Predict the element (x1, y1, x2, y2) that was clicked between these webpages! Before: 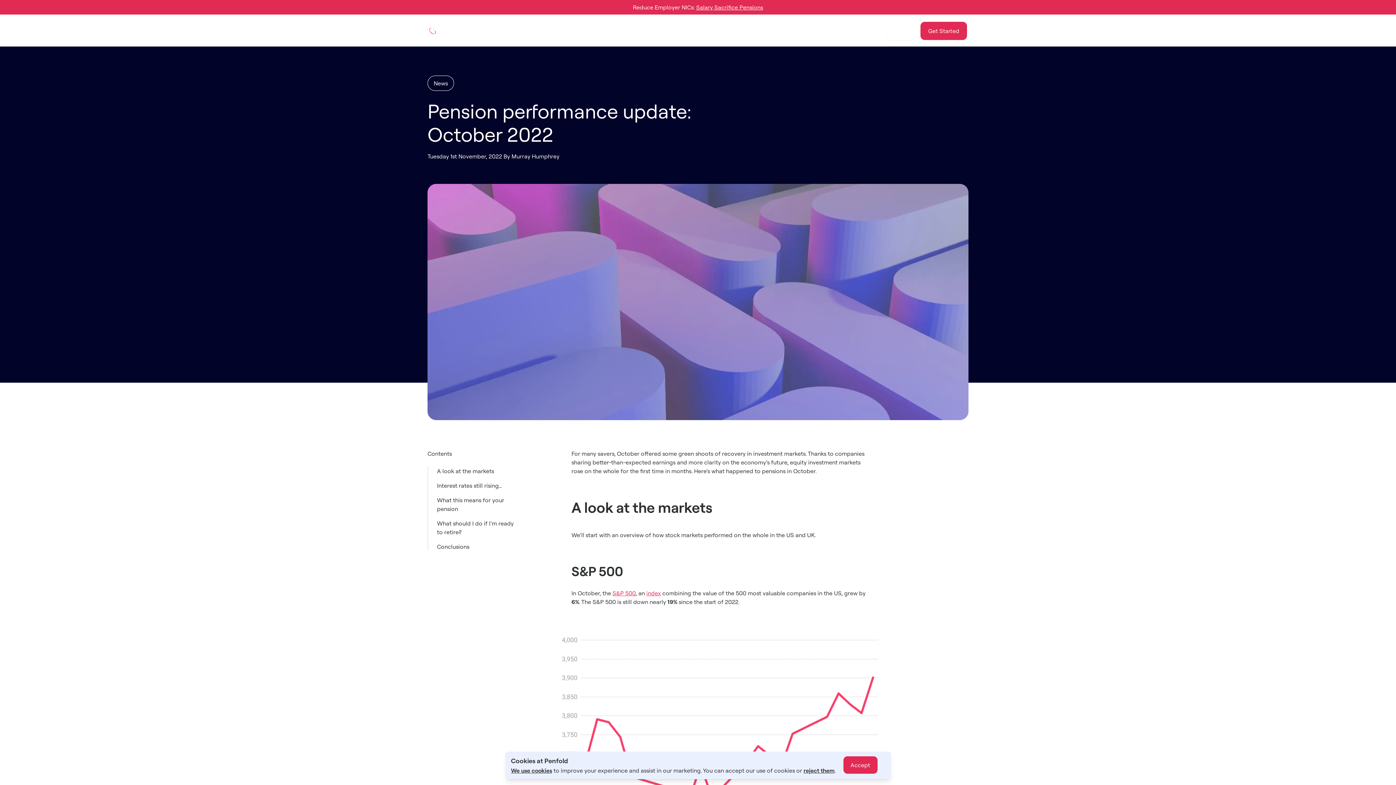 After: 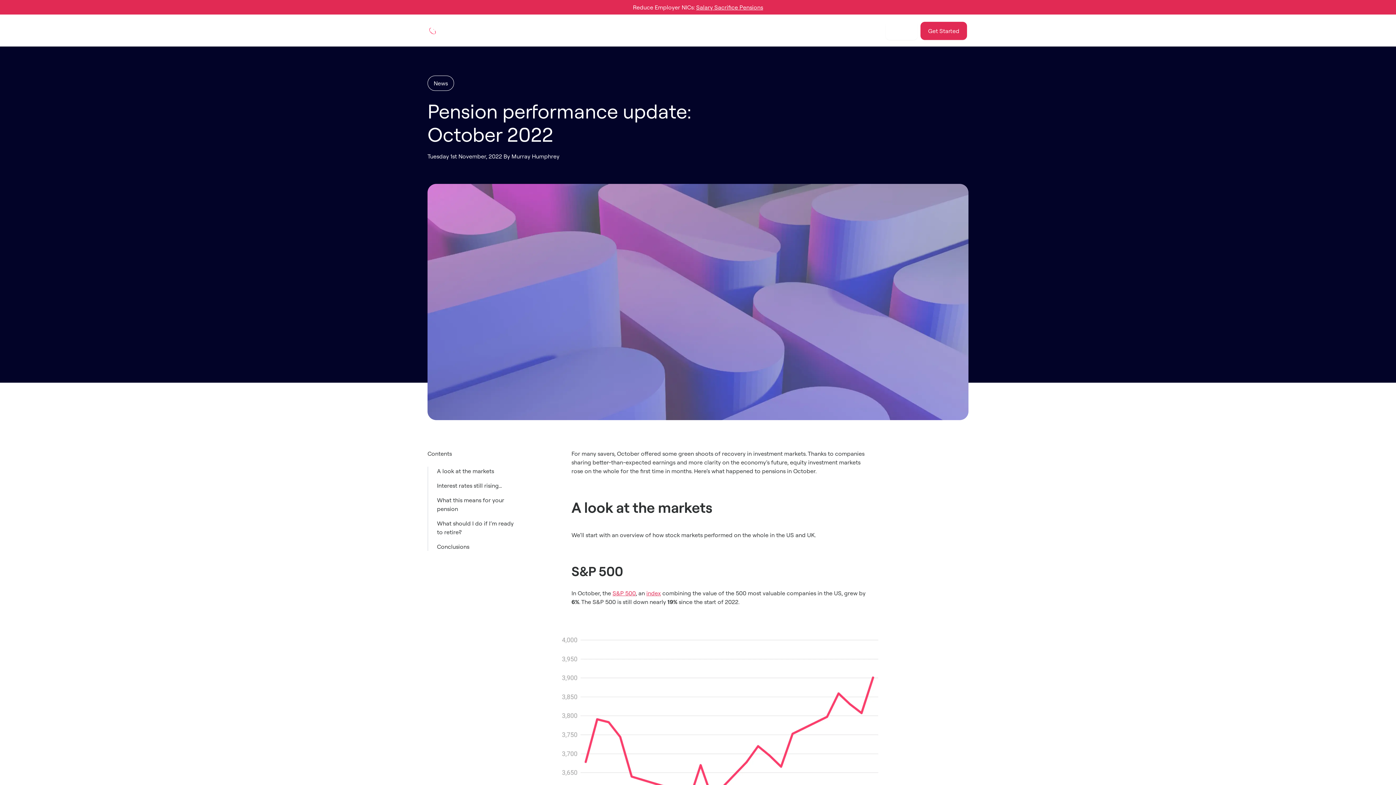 Action: label: Accept bbox: (843, 756, 878, 774)